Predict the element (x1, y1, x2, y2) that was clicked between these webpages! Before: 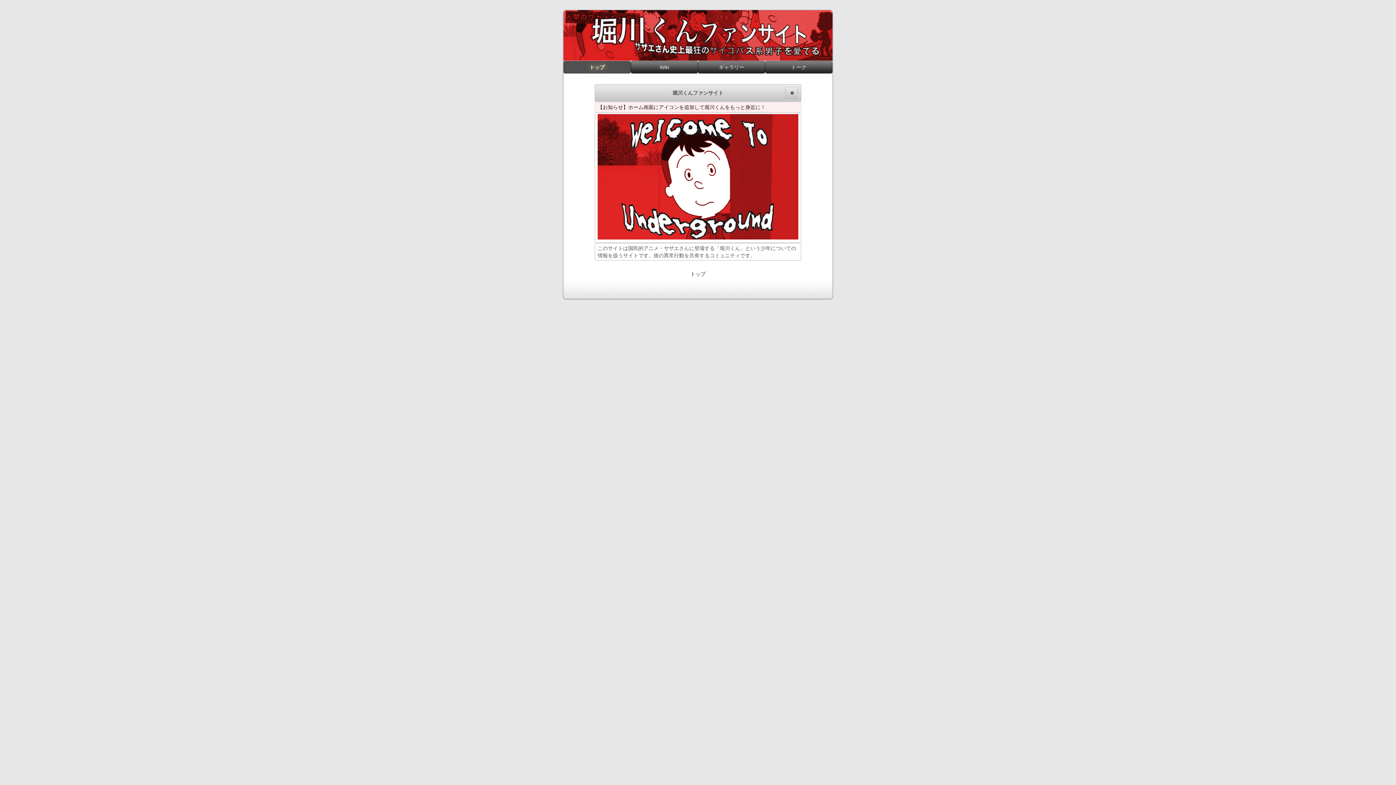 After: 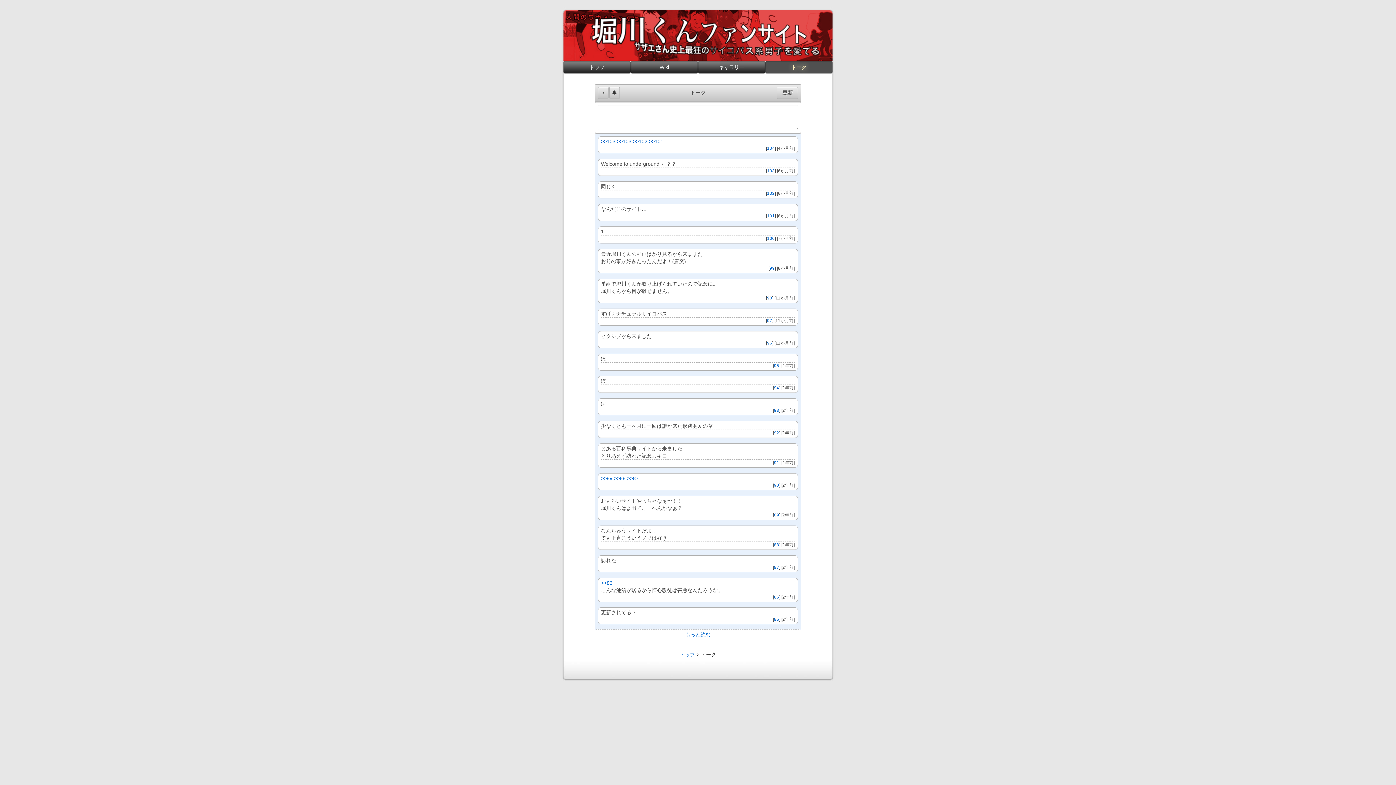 Action: bbox: (767, 60, 830, 73) label: トーク